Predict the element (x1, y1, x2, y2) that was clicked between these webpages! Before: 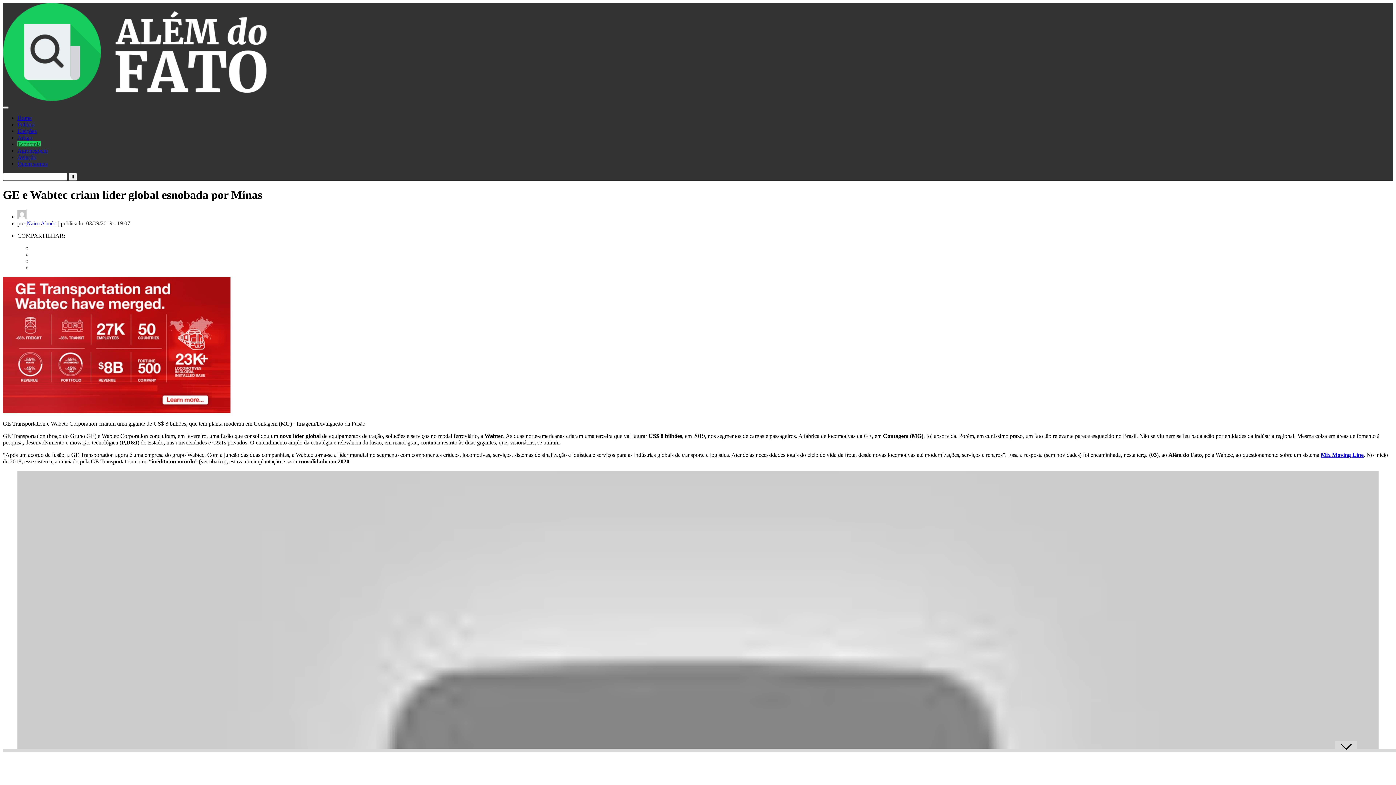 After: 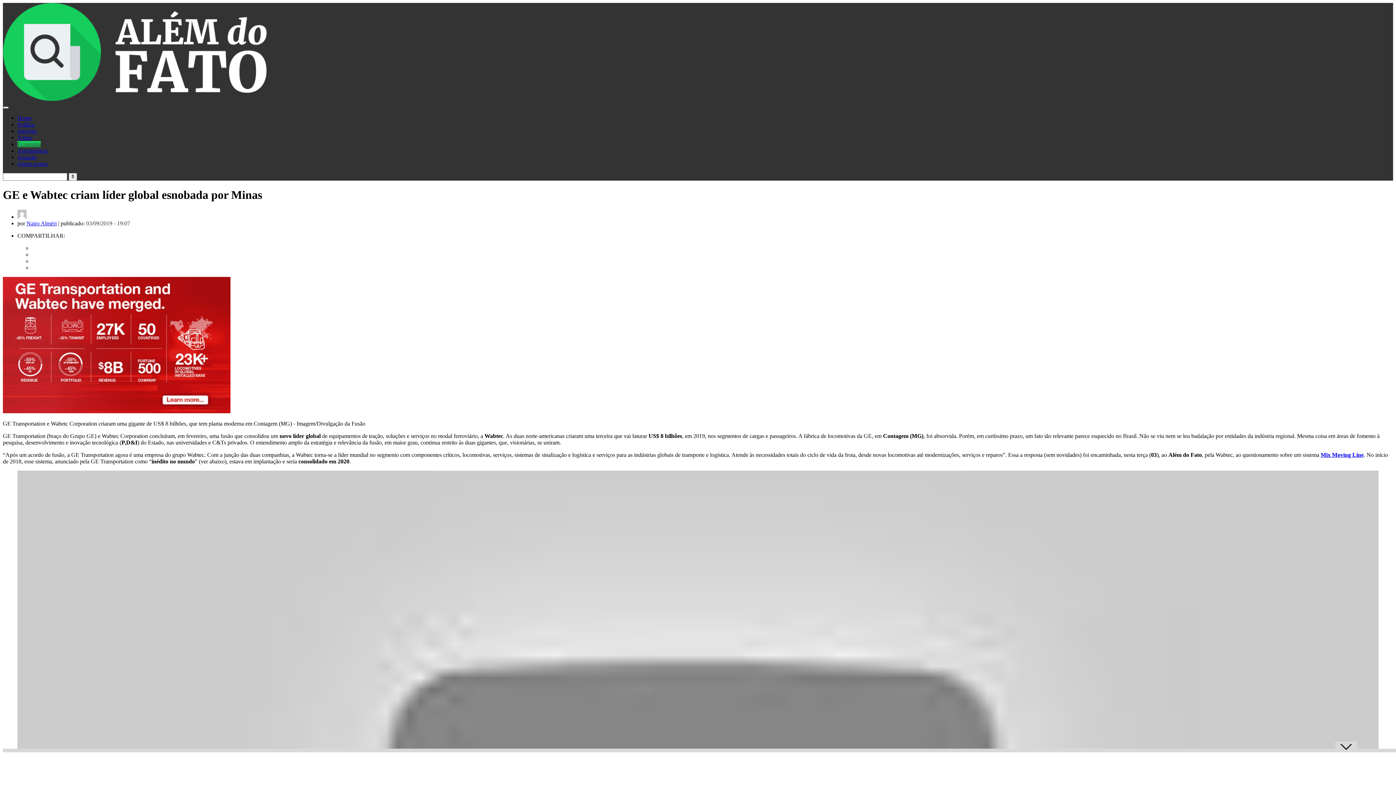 Action: bbox: (2, 106, 8, 108)